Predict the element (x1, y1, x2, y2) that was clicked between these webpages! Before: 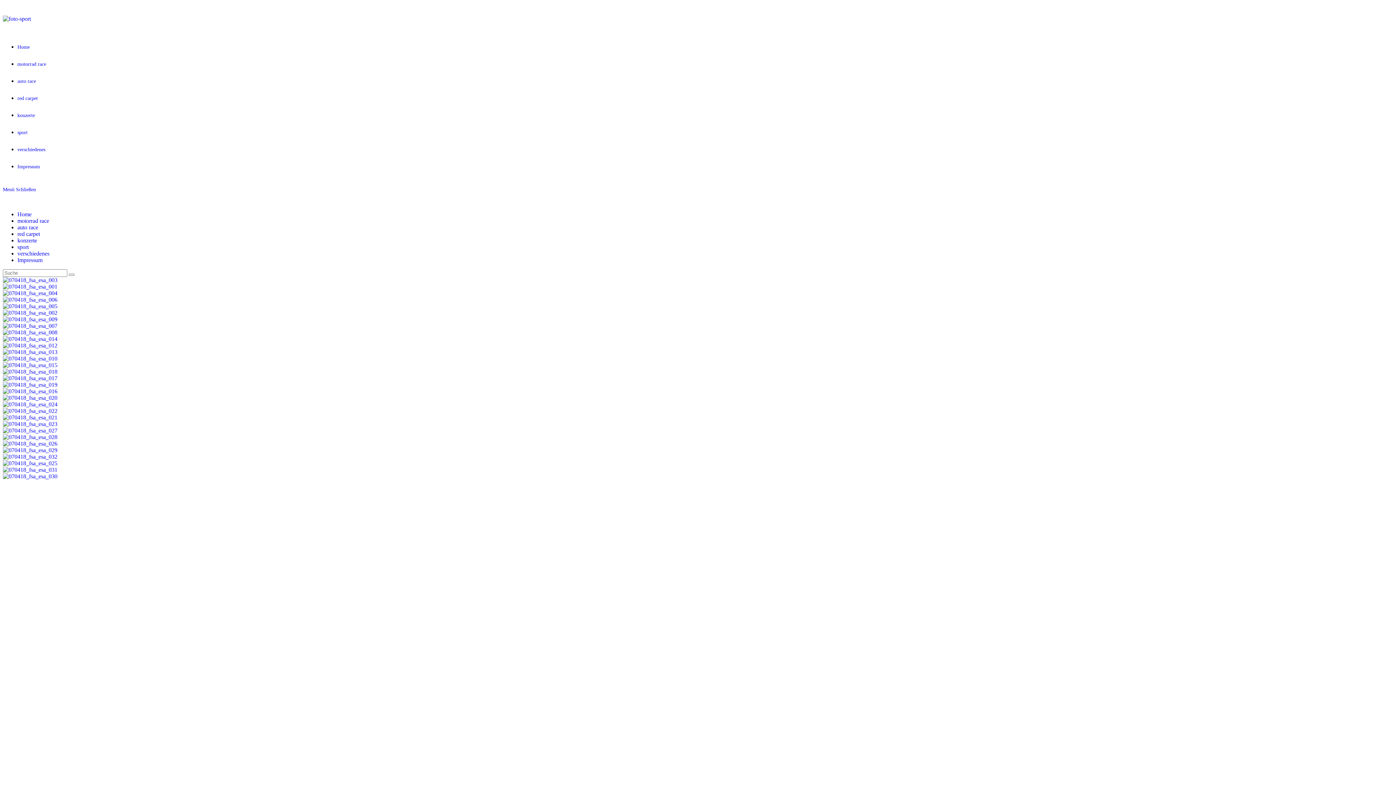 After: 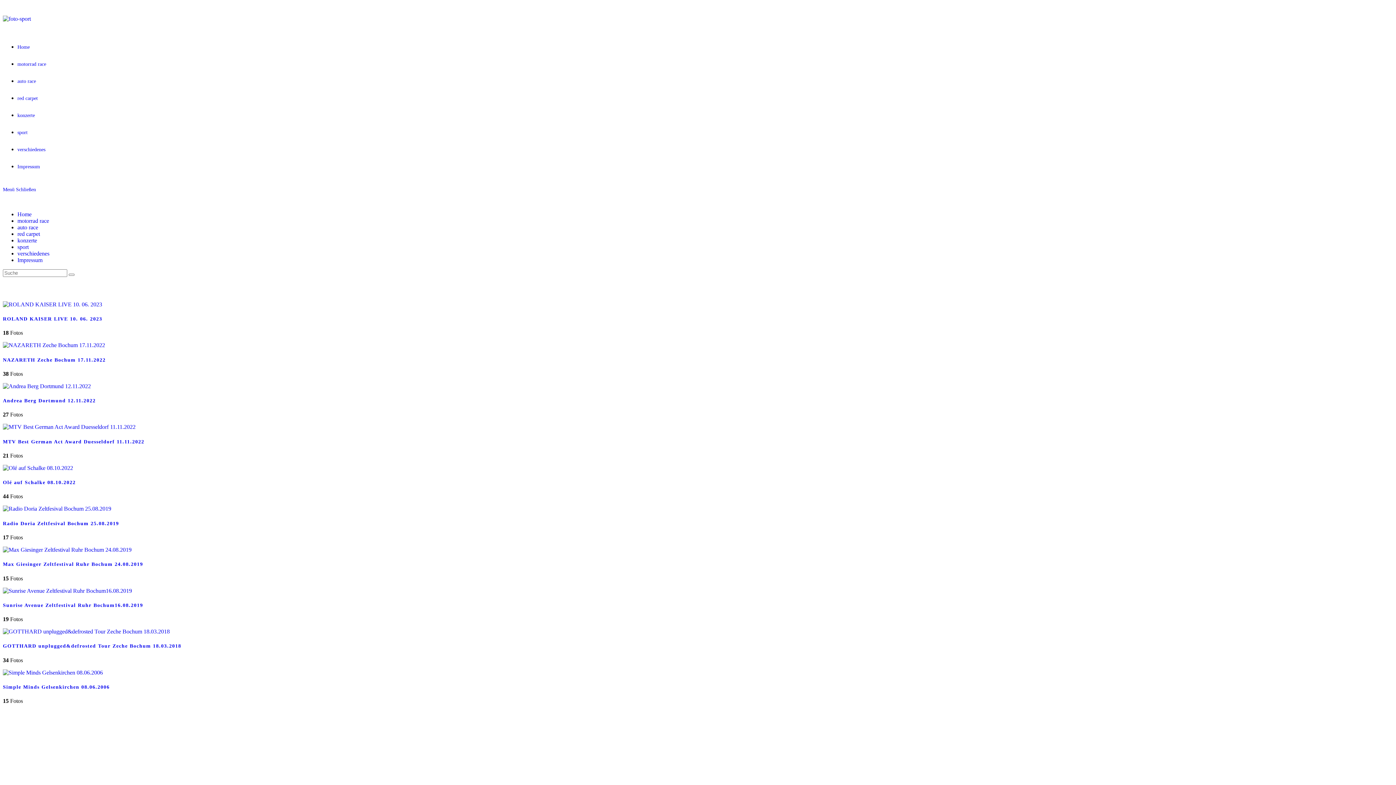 Action: bbox: (17, 112, 34, 118) label: konzerte